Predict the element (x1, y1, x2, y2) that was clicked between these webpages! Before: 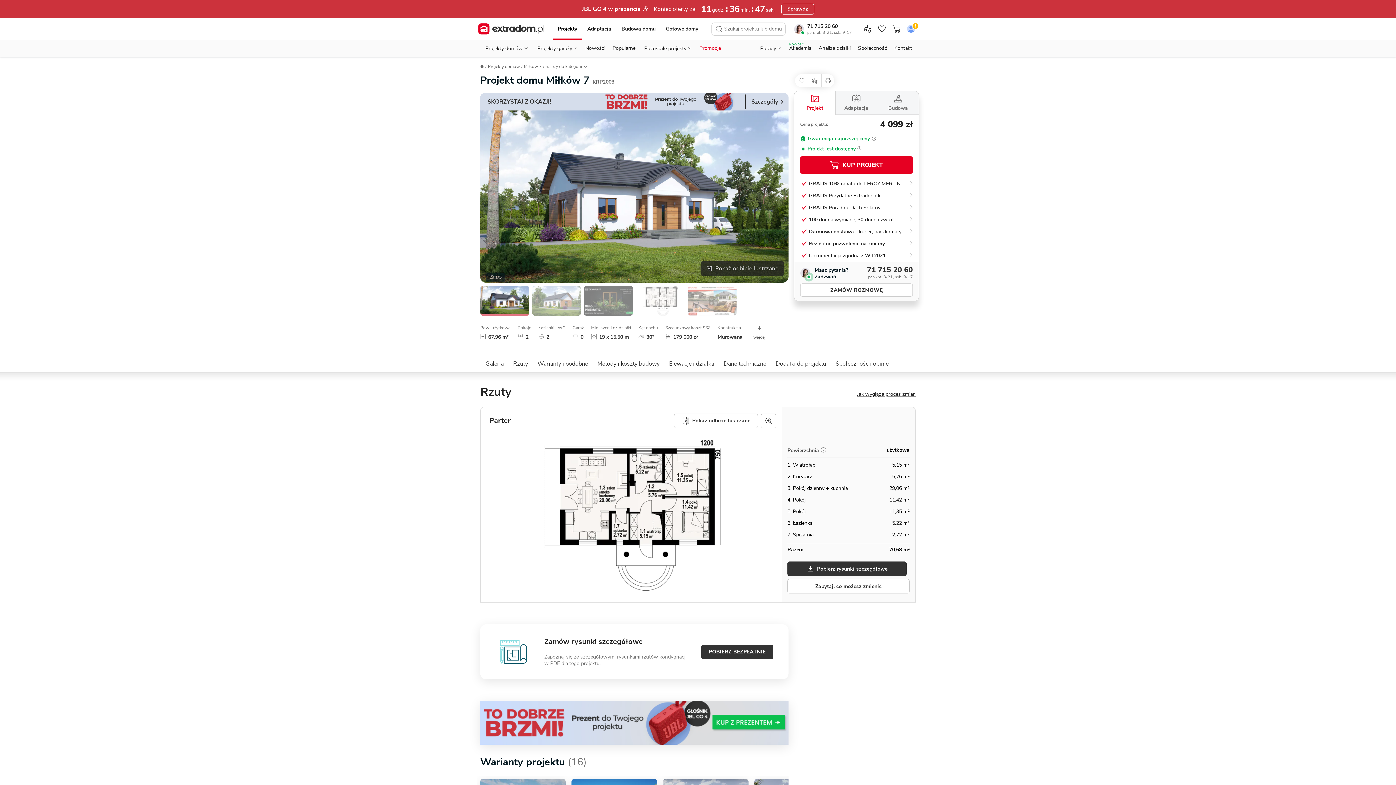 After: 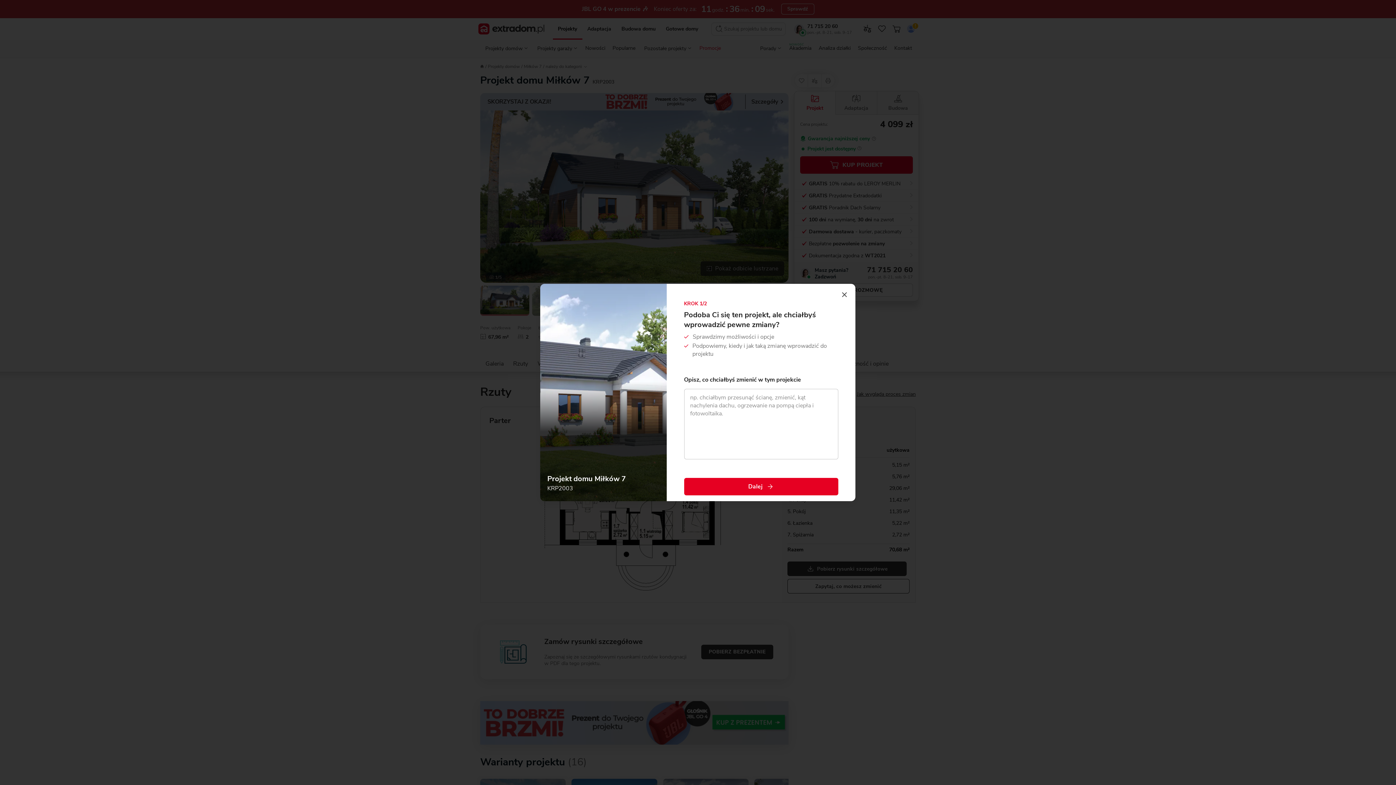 Action: bbox: (787, 579, 909, 593) label: Zapytaj, co możesz zmienić